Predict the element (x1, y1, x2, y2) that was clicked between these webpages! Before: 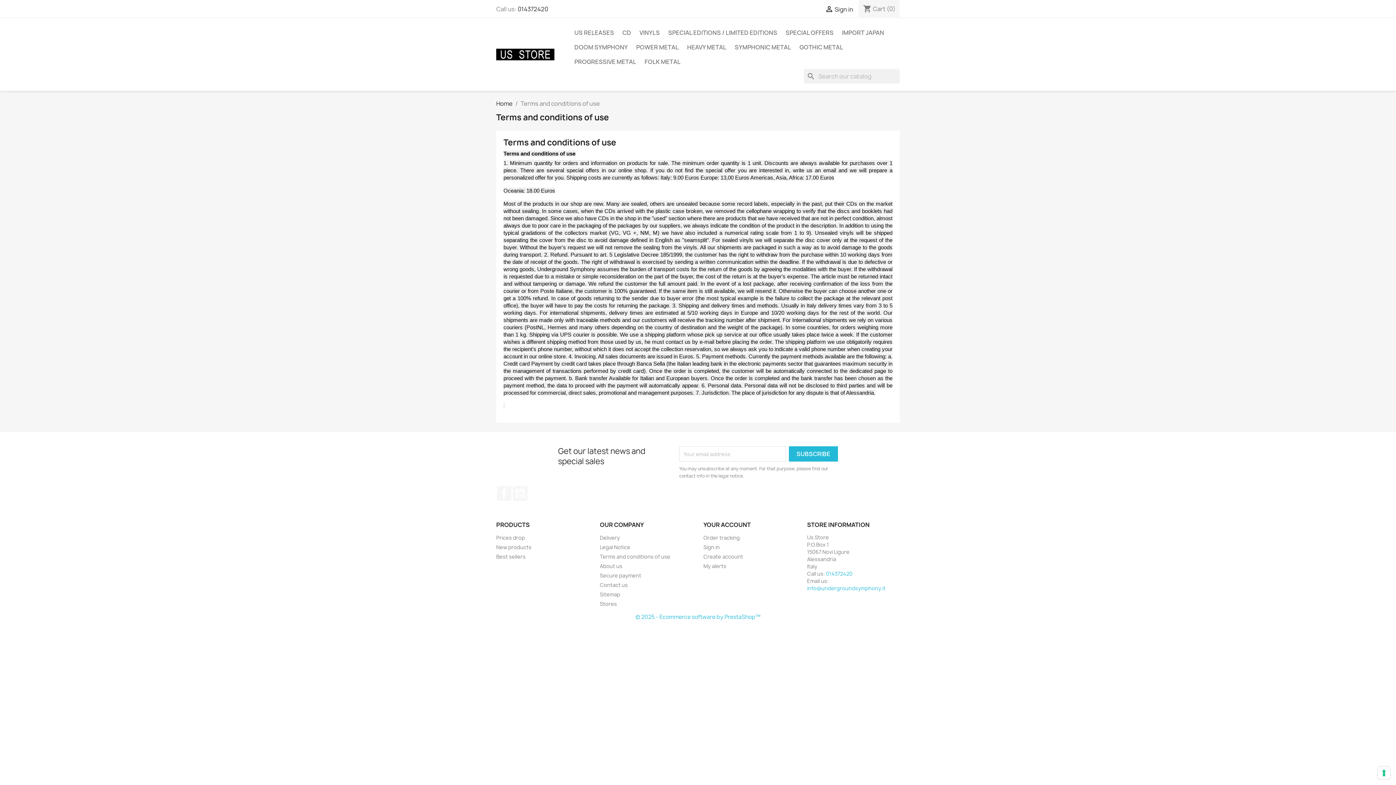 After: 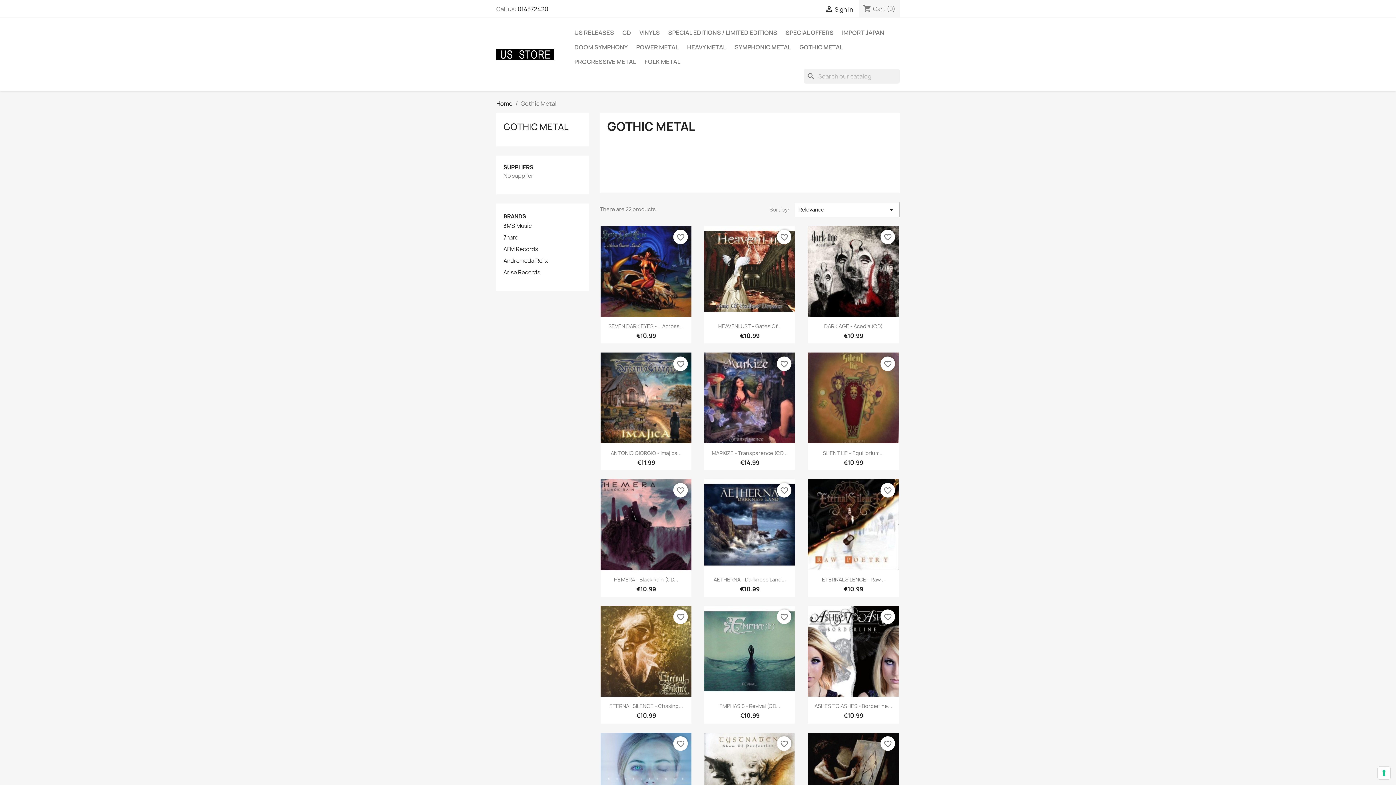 Action: label: GOTHIC METAL bbox: (796, 40, 846, 54)